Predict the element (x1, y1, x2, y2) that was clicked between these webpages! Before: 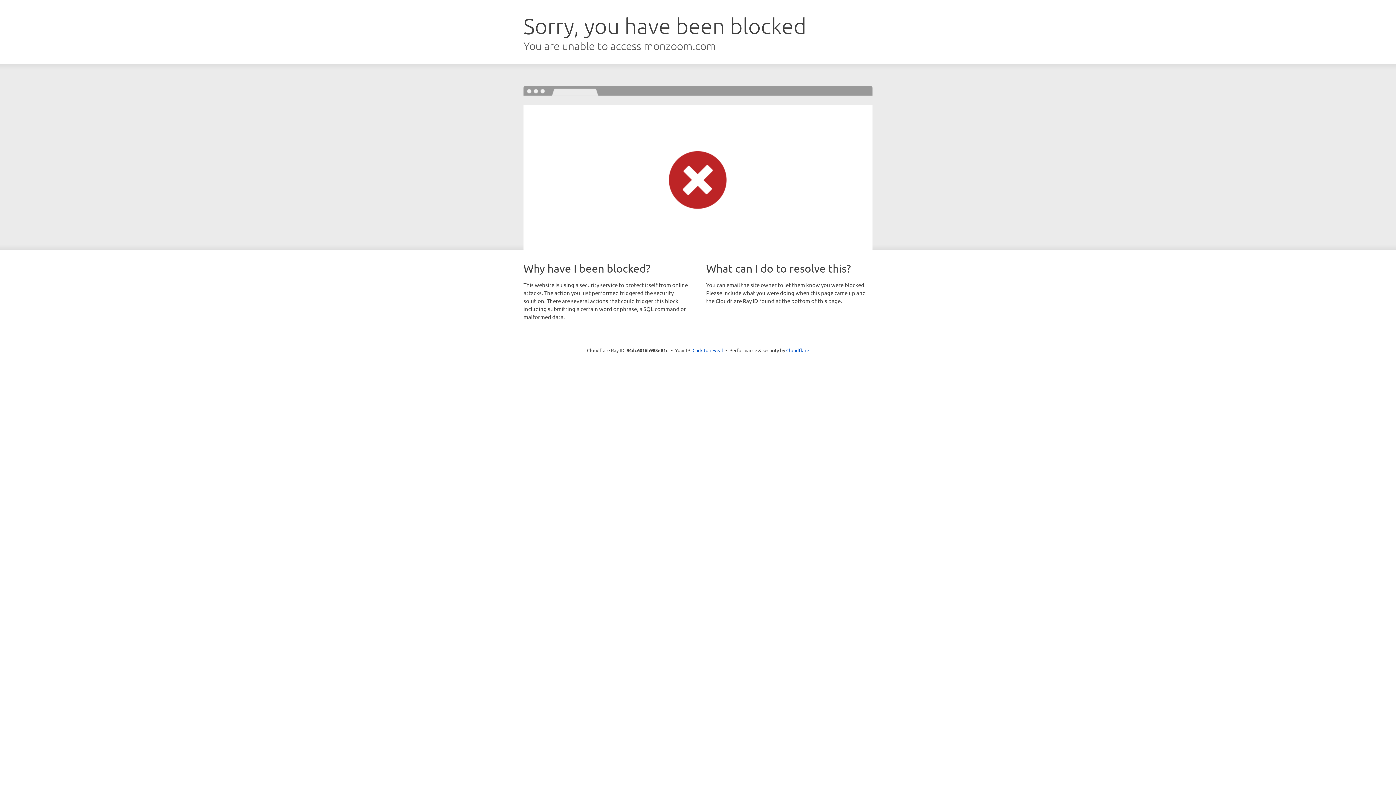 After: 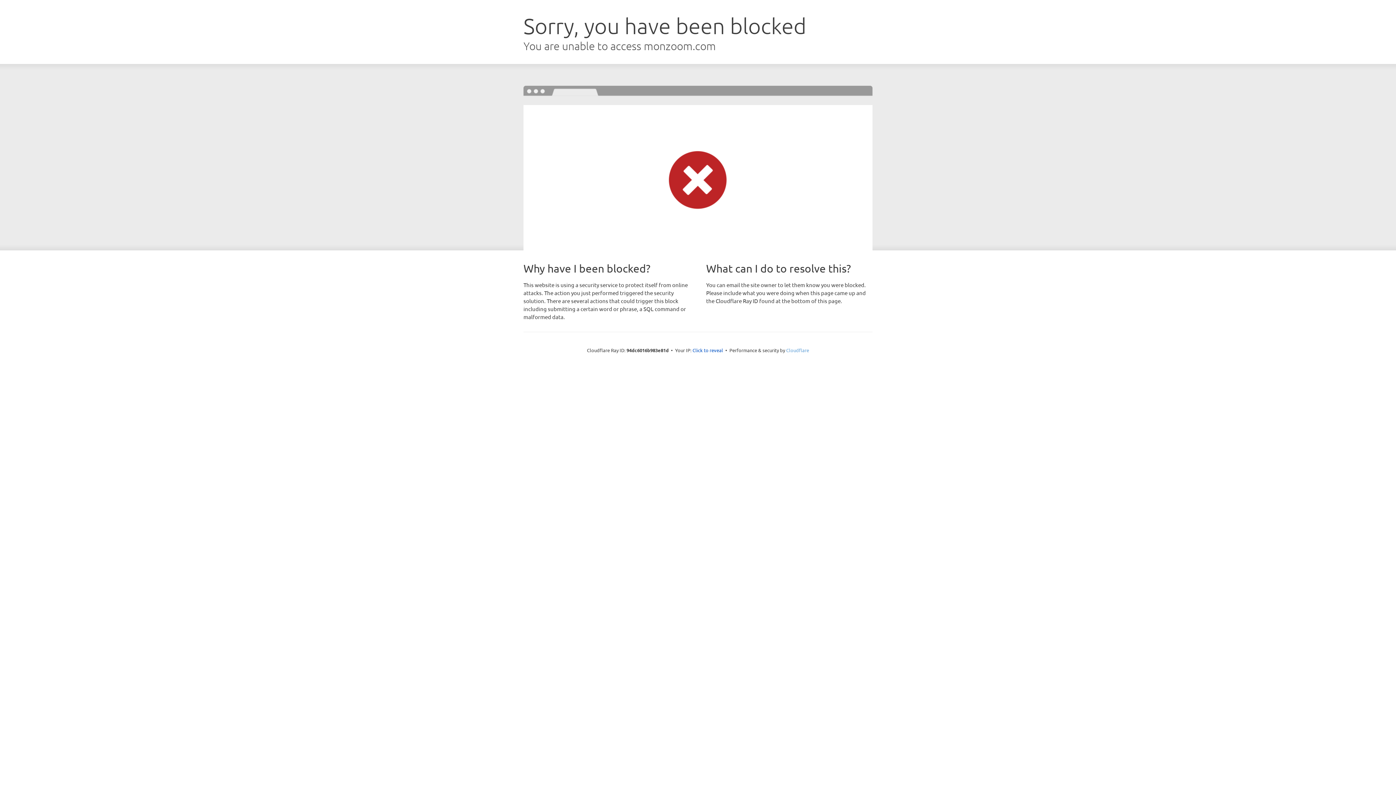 Action: bbox: (786, 347, 809, 353) label: Cloudflare